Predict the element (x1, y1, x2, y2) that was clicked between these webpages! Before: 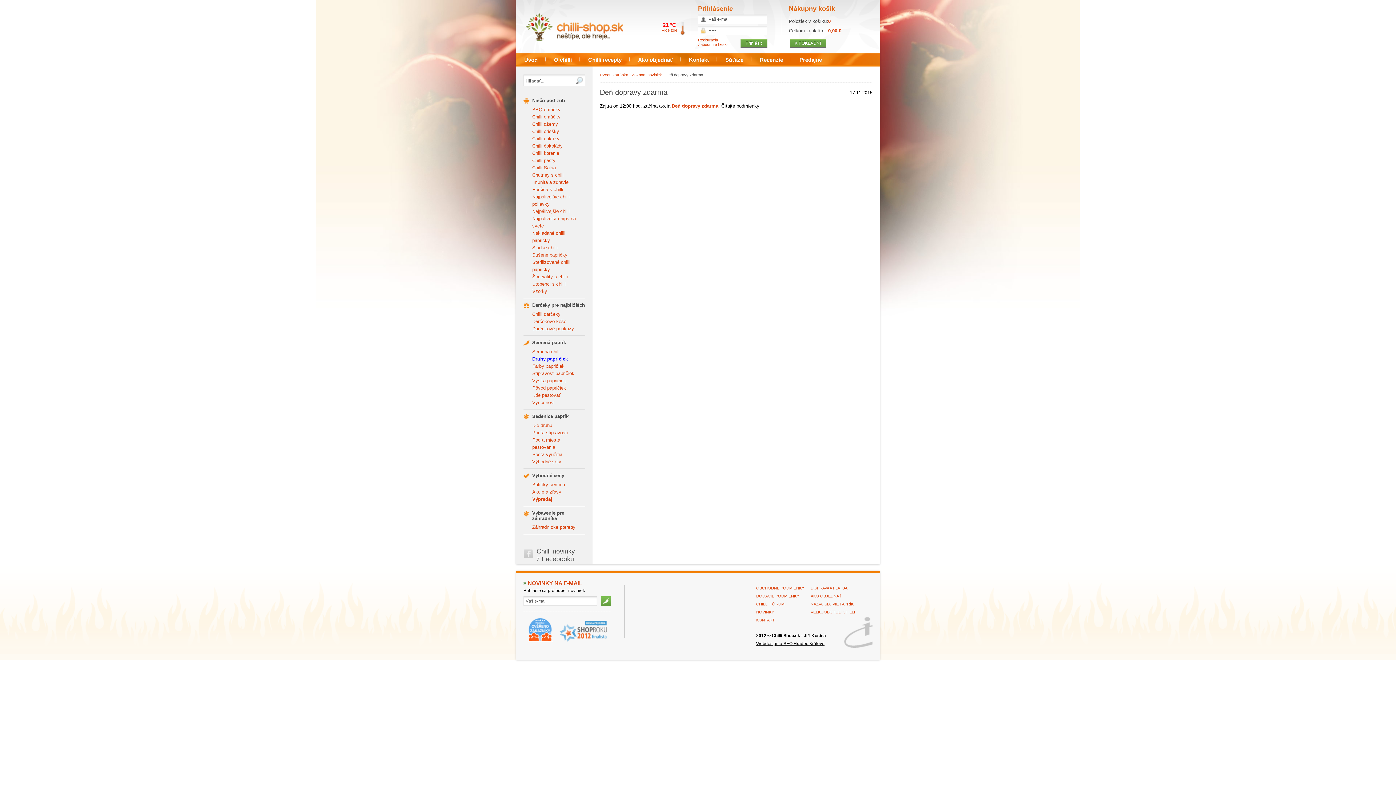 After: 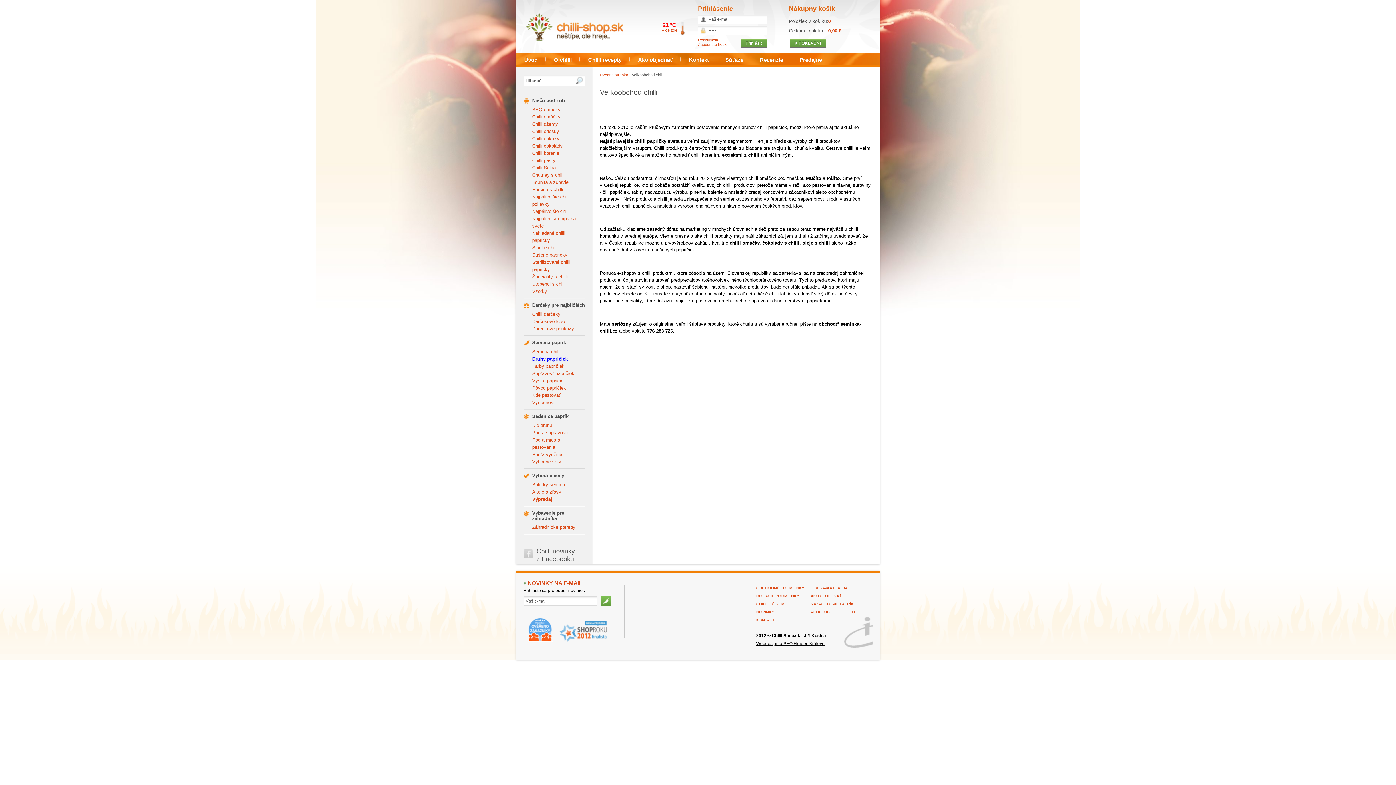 Action: bbox: (810, 610, 855, 614) label: VEĽKOOBCHOD CHILLI